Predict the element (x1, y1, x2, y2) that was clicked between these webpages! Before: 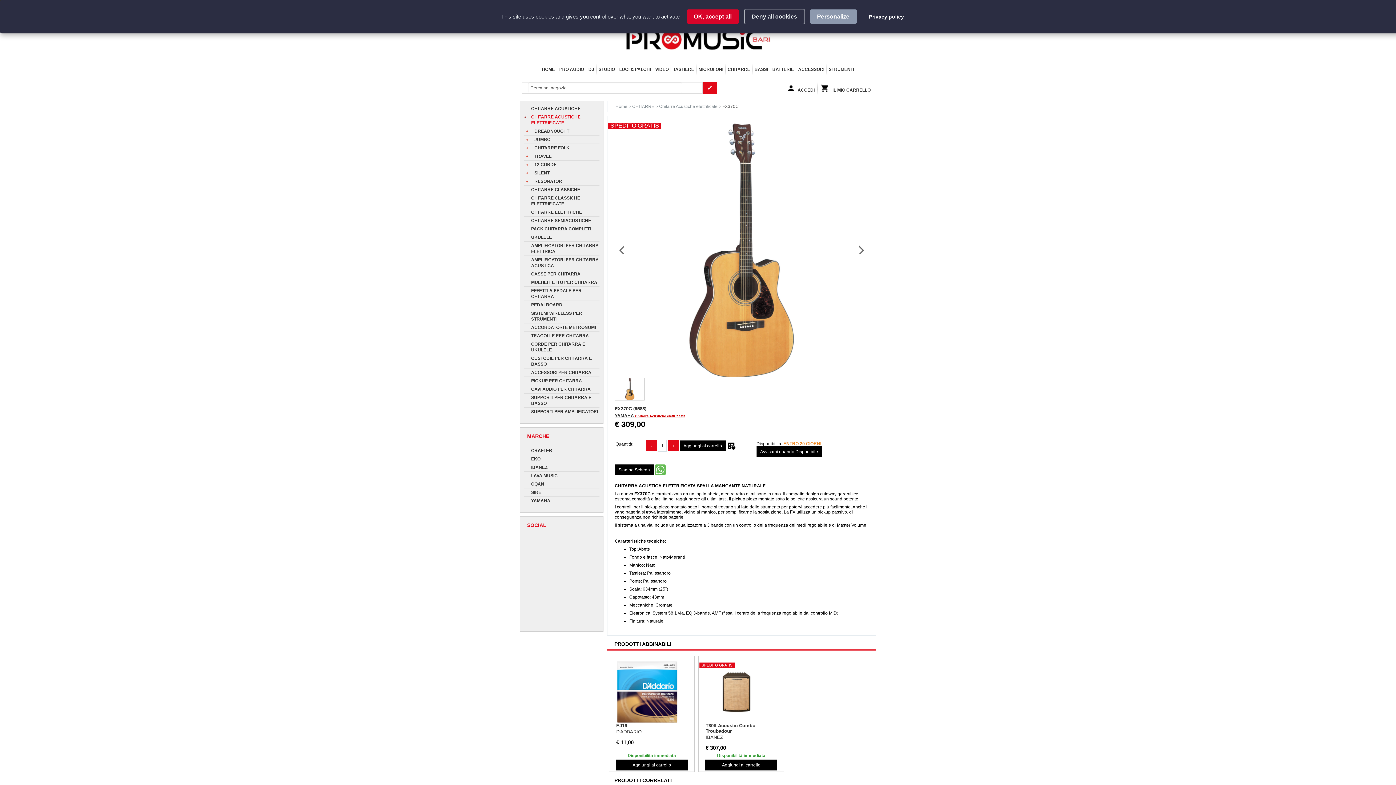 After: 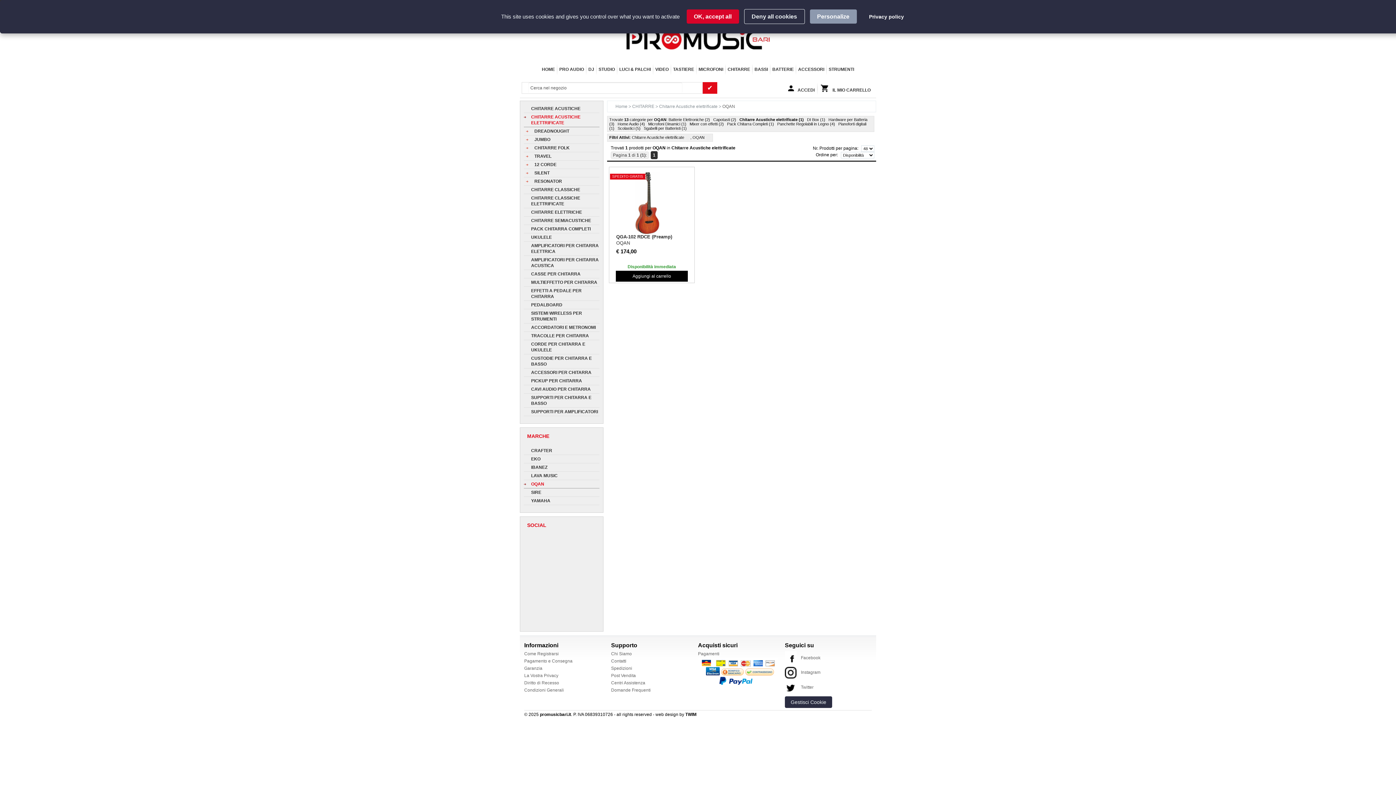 Action: bbox: (524, 480, 599, 488) label: OQAN